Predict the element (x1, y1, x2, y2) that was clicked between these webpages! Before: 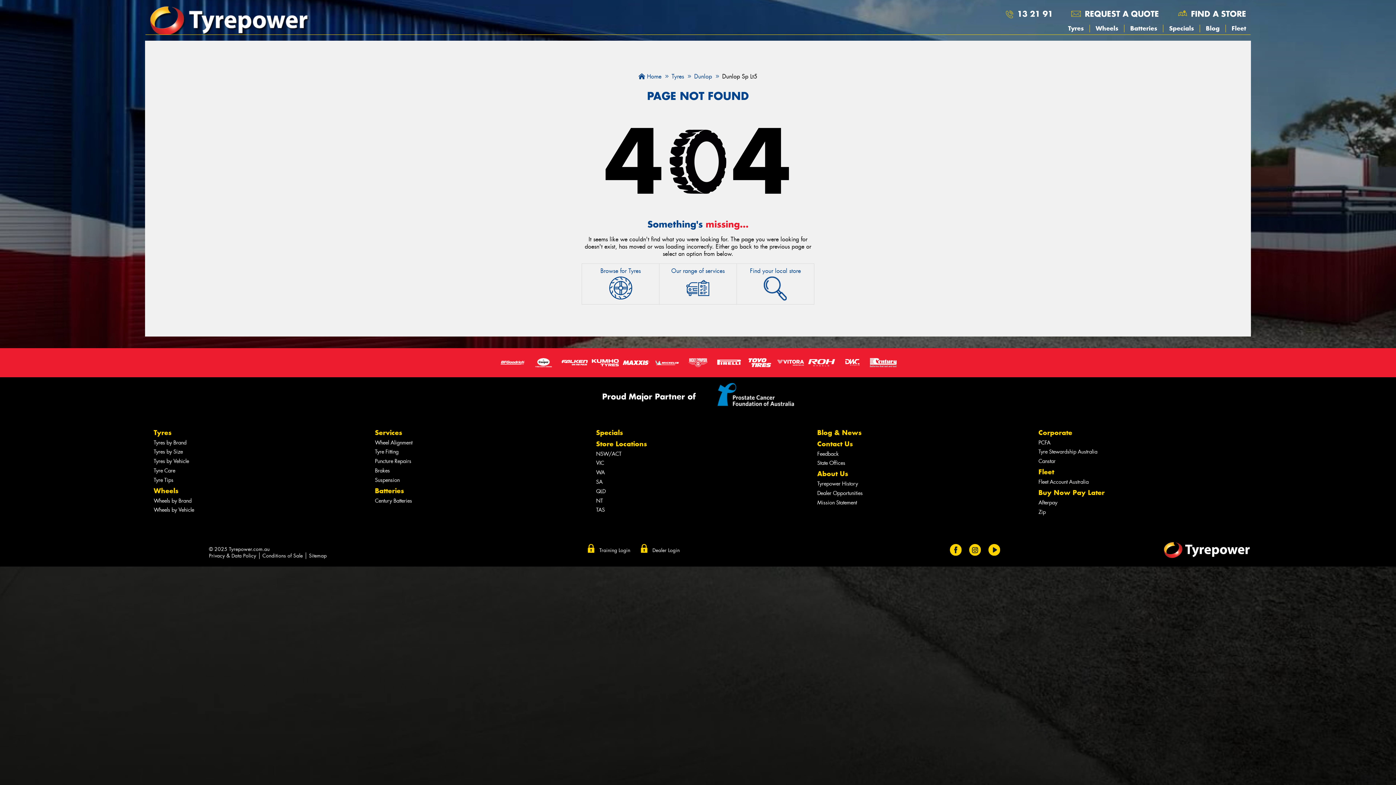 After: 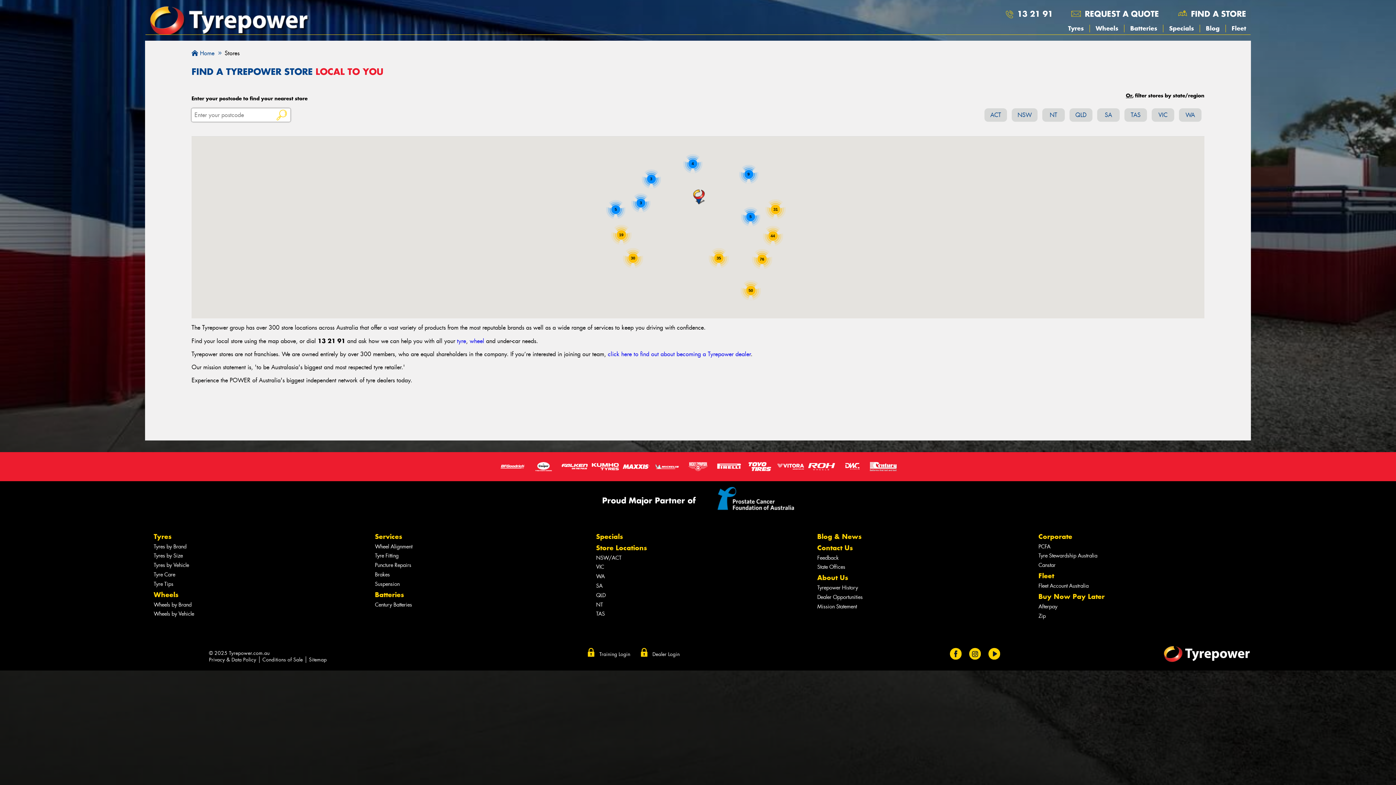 Action: bbox: (1191, 8, 1246, 18) label: FIND A STORE